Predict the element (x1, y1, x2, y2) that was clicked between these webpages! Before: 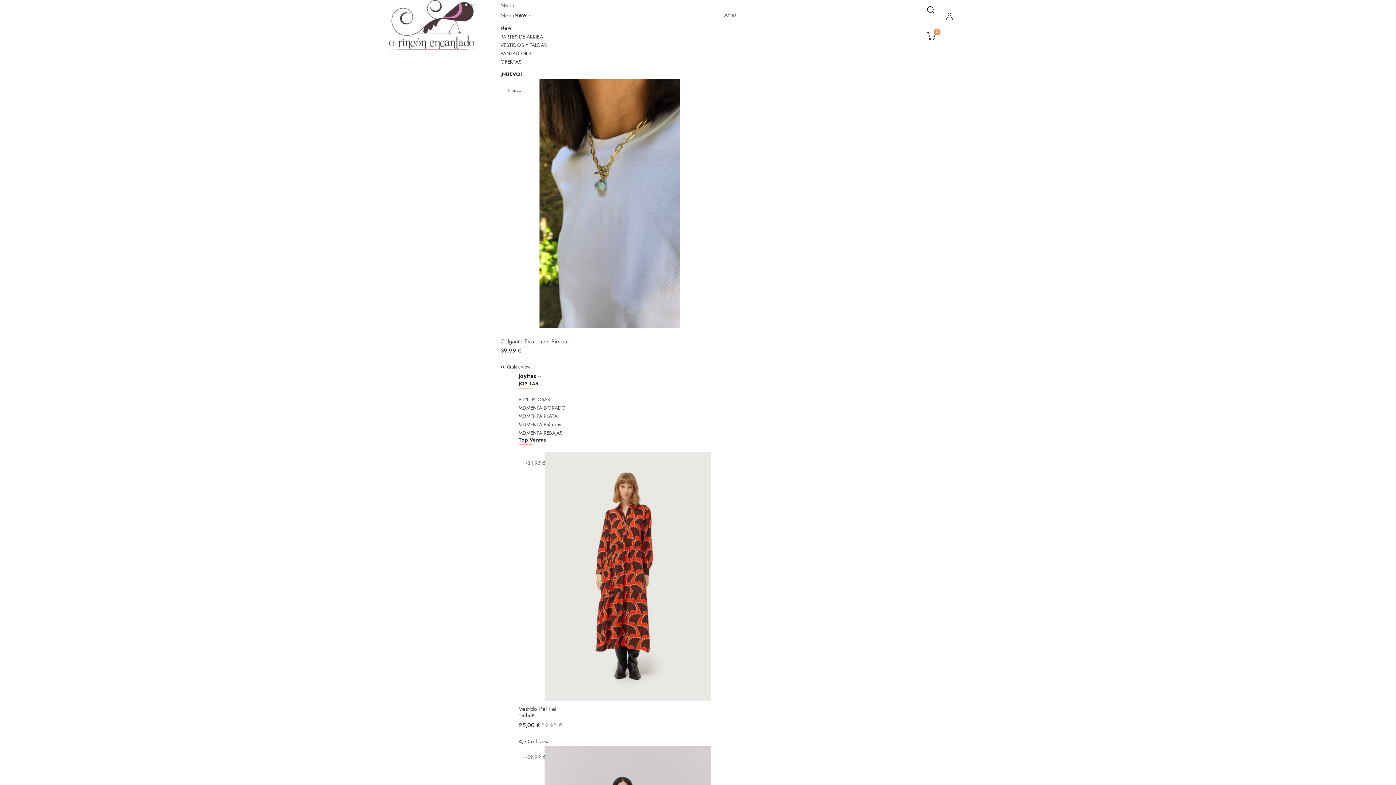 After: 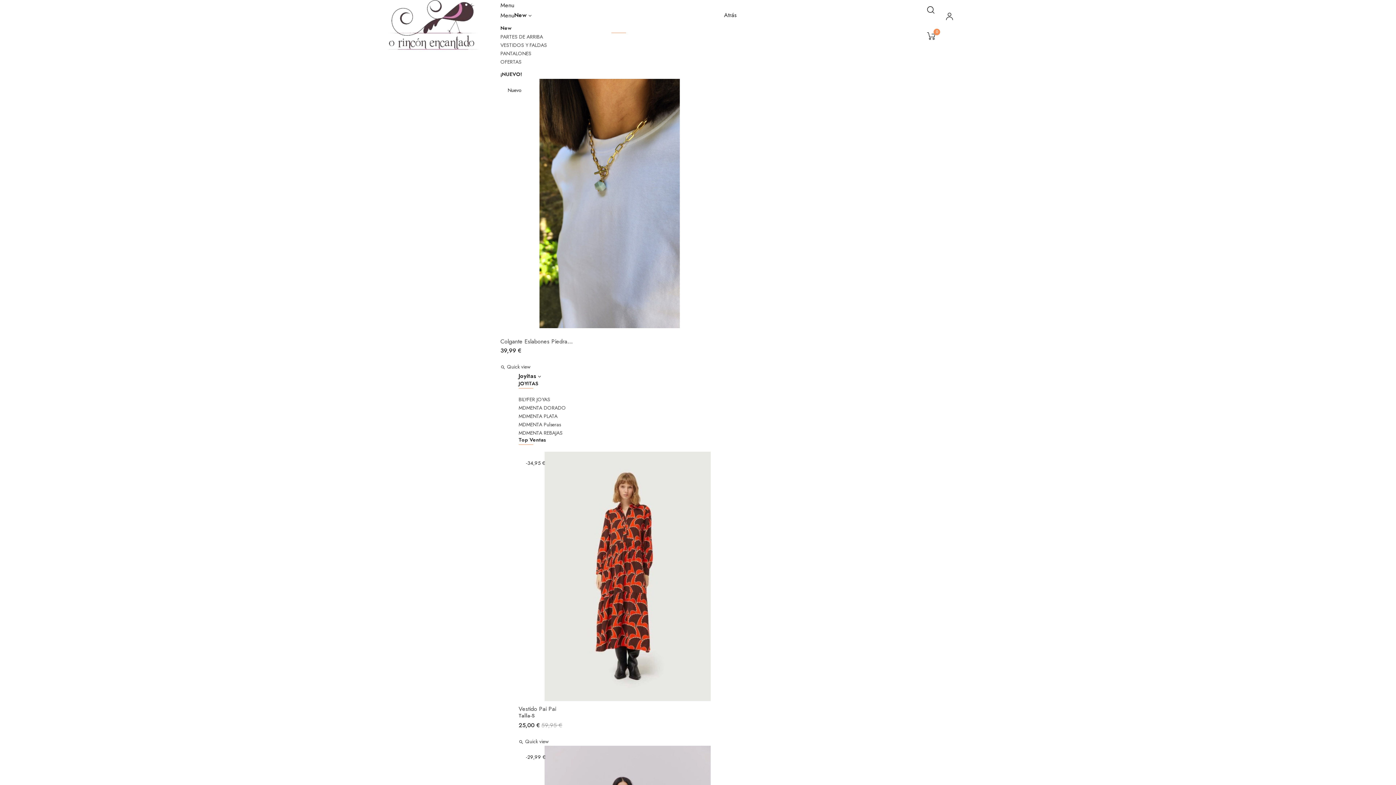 Action: bbox: (518, 404, 566, 411) label: MDMENTA DORADO